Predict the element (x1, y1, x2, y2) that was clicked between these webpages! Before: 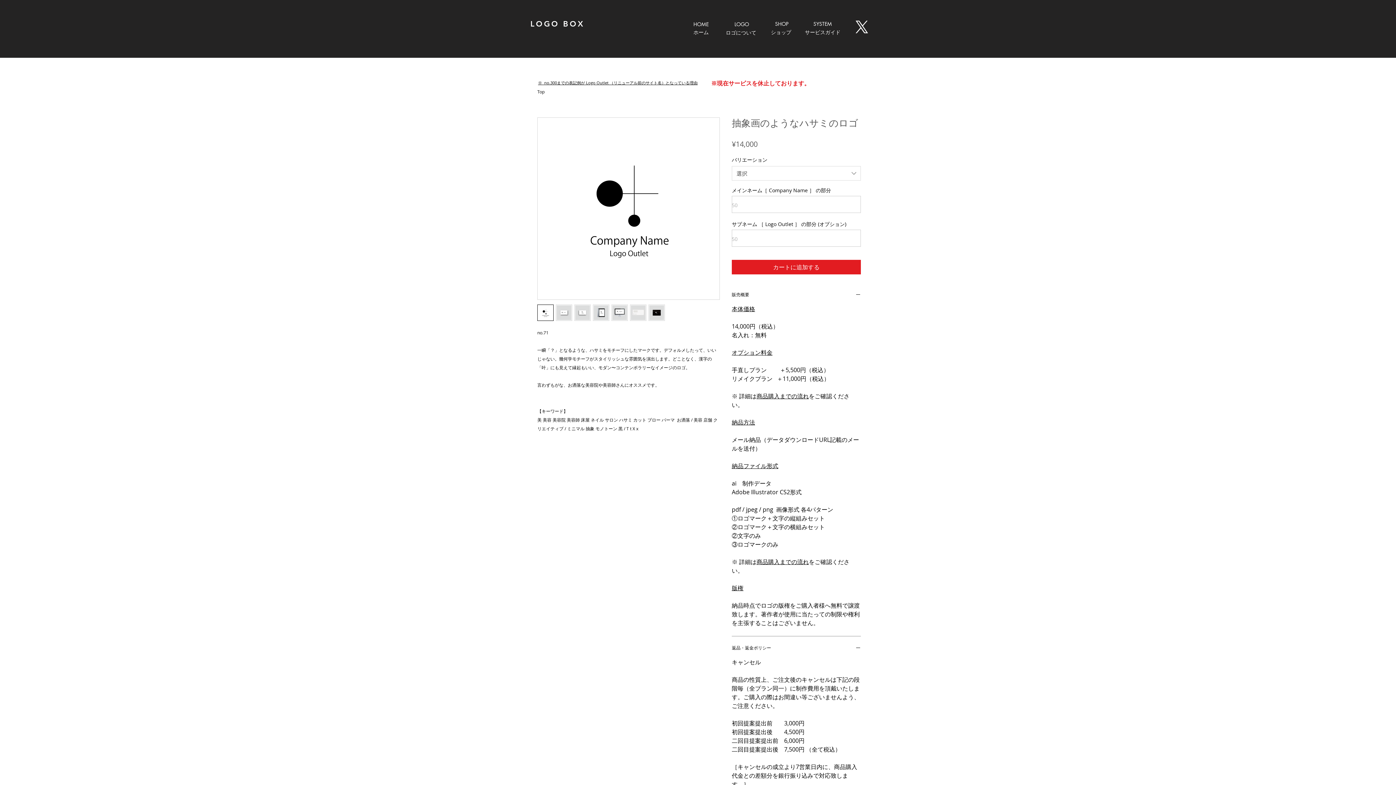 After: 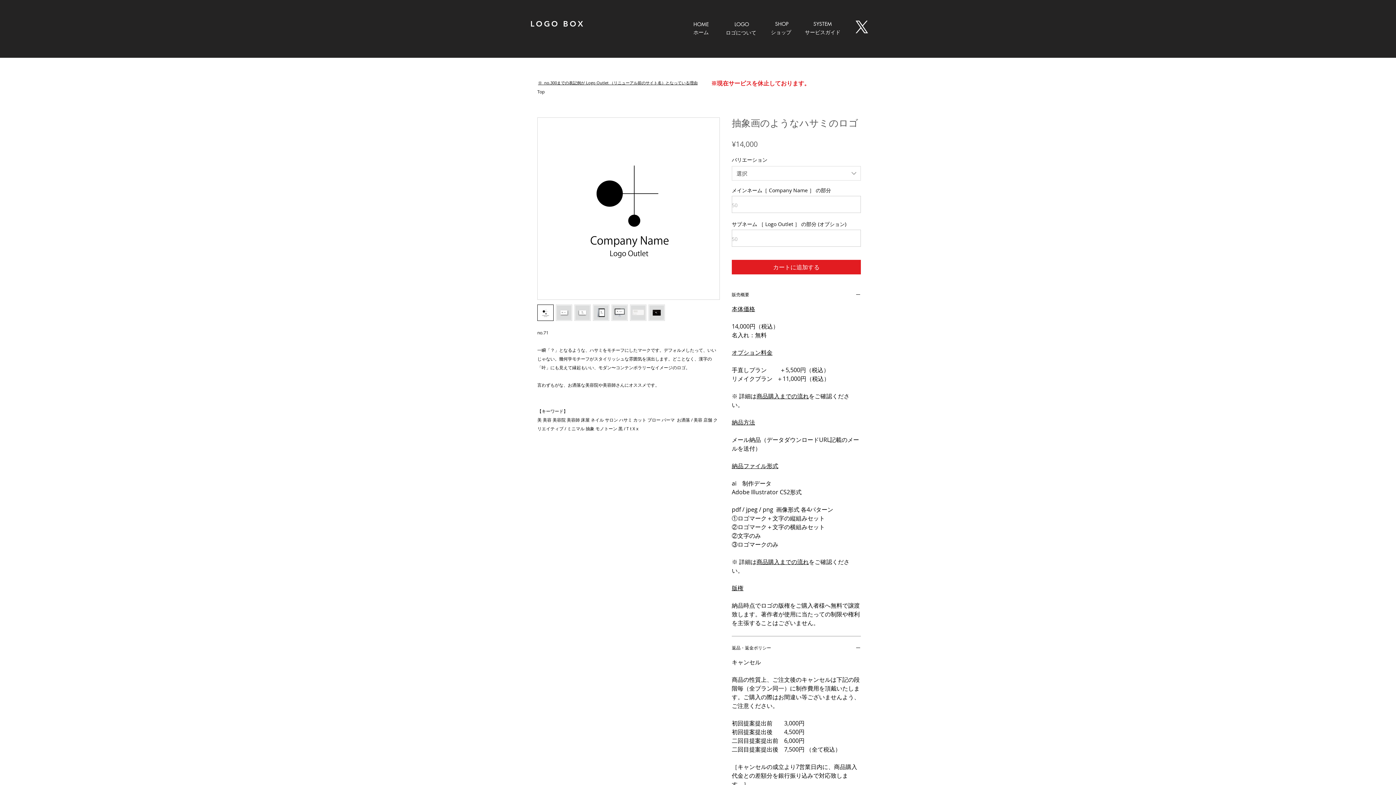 Action: bbox: (574, 304, 590, 321)